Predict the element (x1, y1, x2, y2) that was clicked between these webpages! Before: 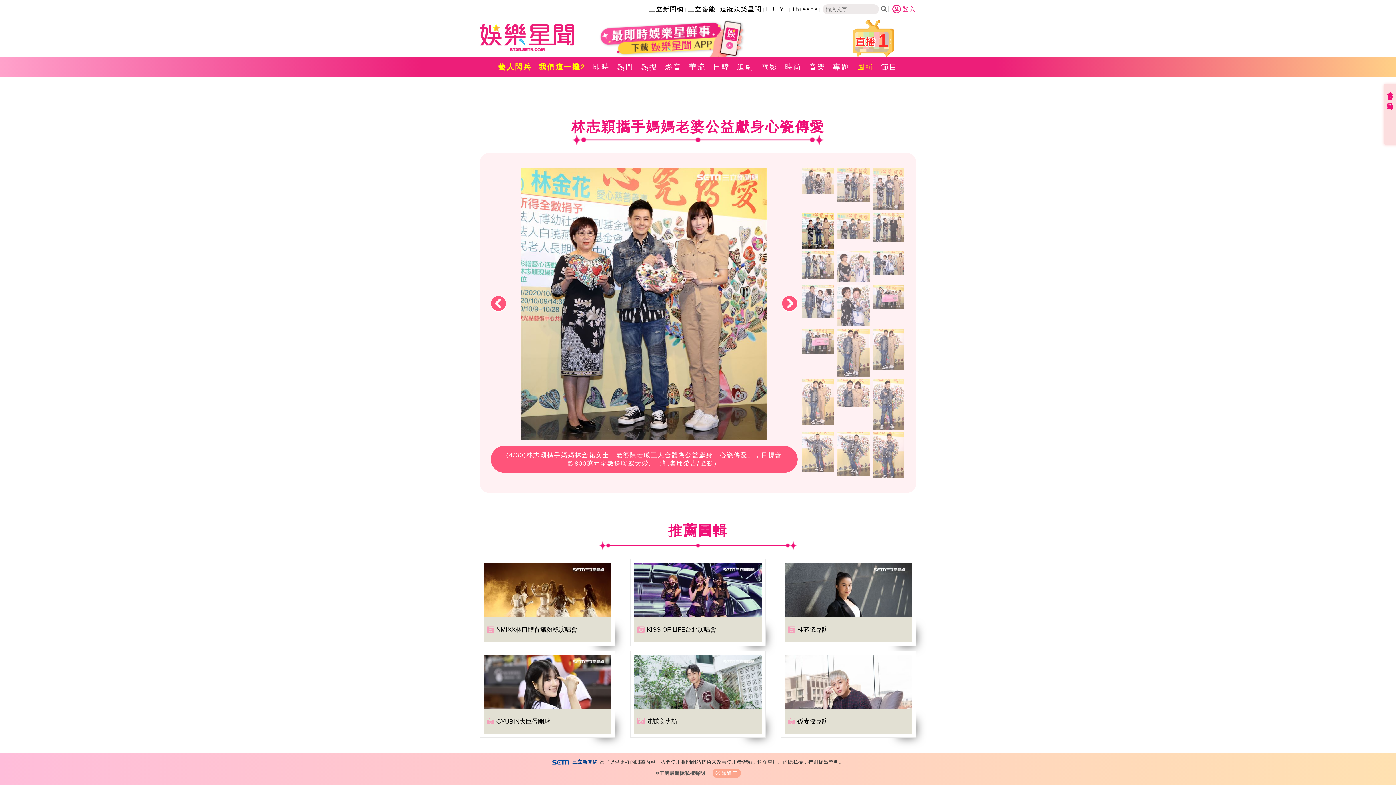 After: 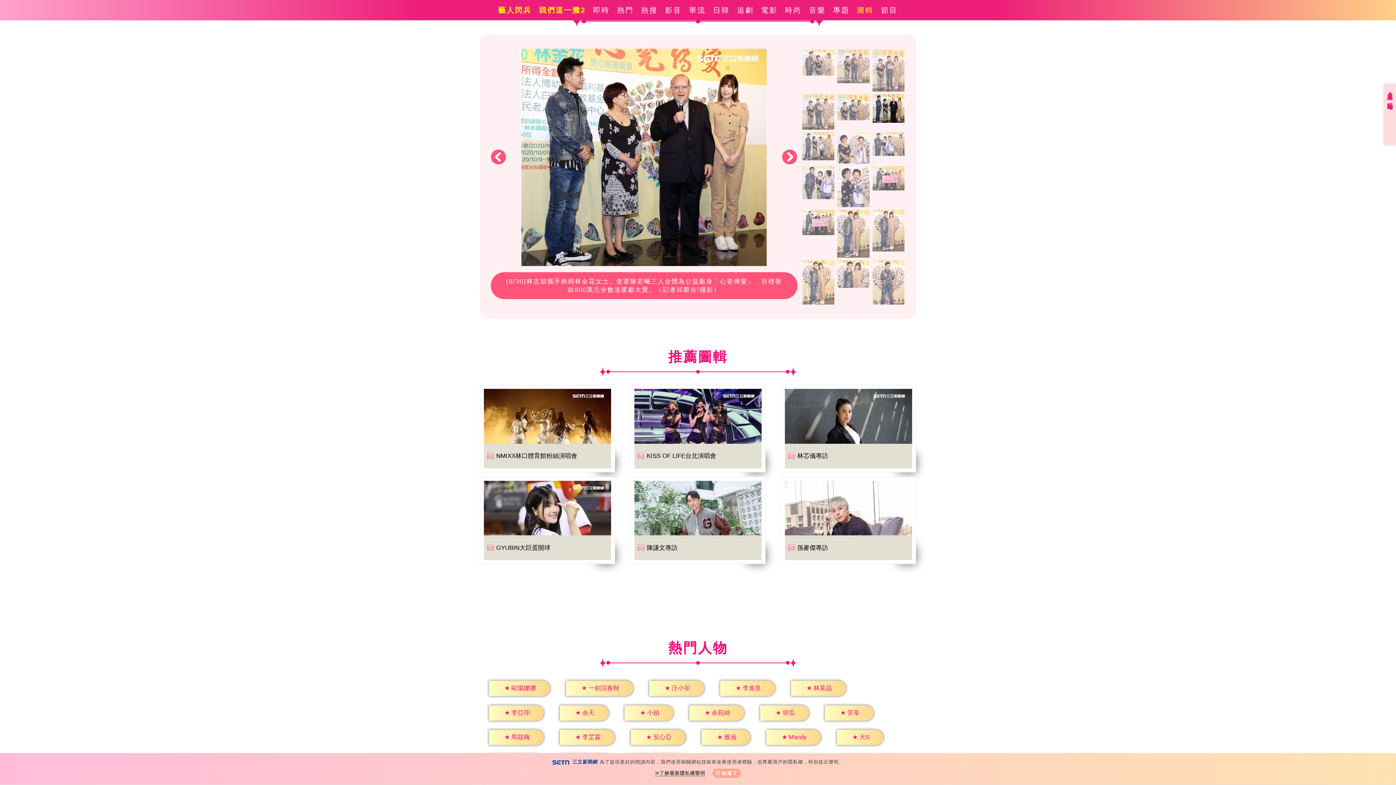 Action: bbox: (872, 213, 904, 241)